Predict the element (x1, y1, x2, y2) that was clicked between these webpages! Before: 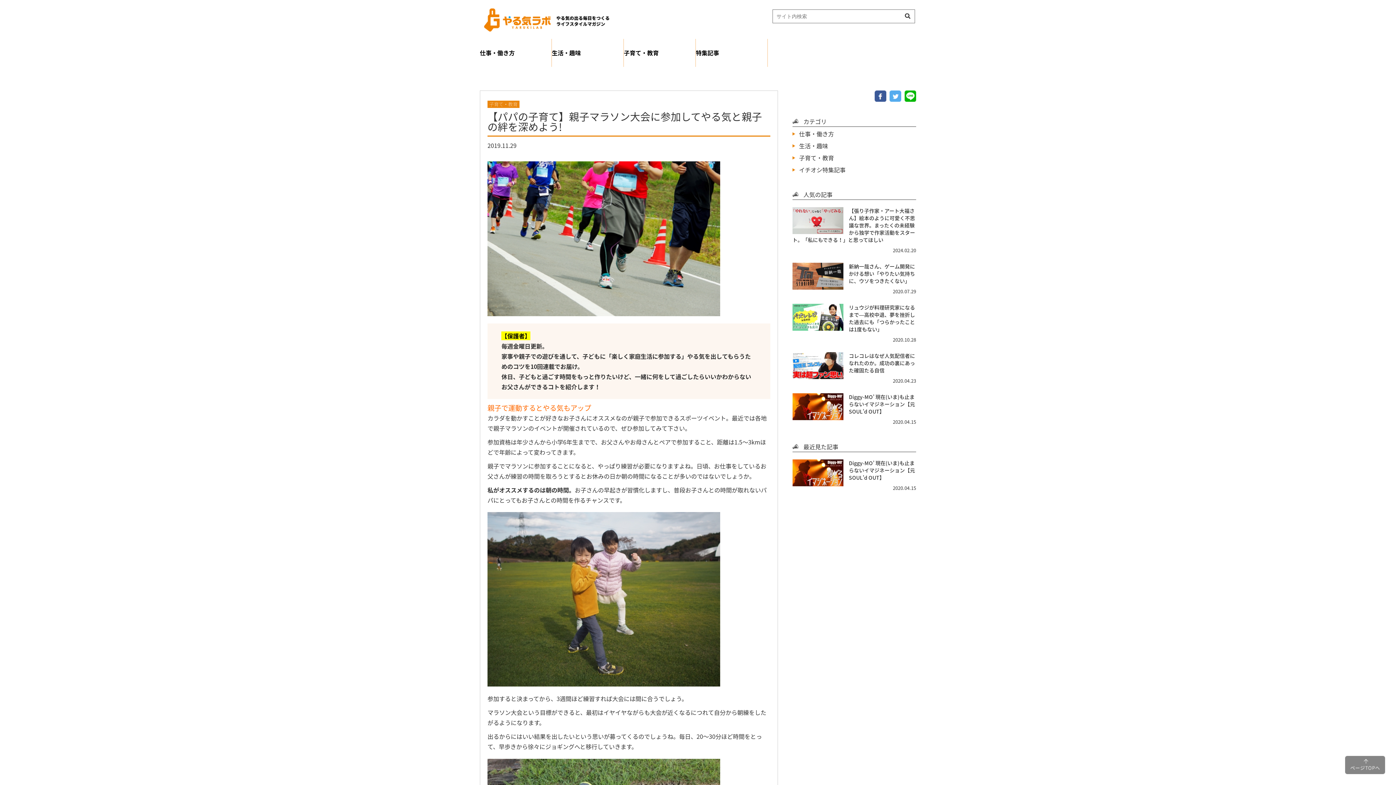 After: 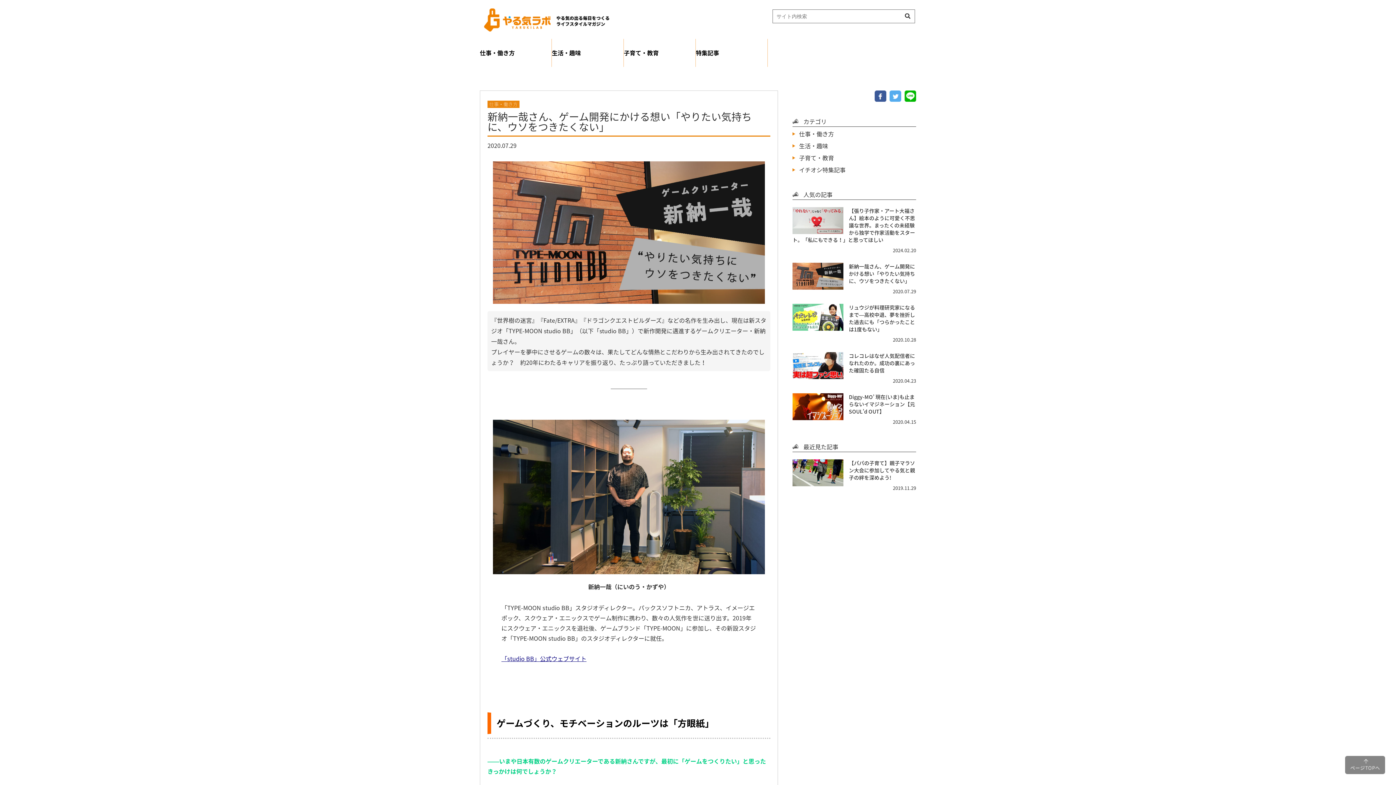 Action: bbox: (792, 263, 916, 296) label: 新納一哉さん、ゲーム開発にかける想い「やりたい気持ちに、ウソをつきたくない」

2020.07.29